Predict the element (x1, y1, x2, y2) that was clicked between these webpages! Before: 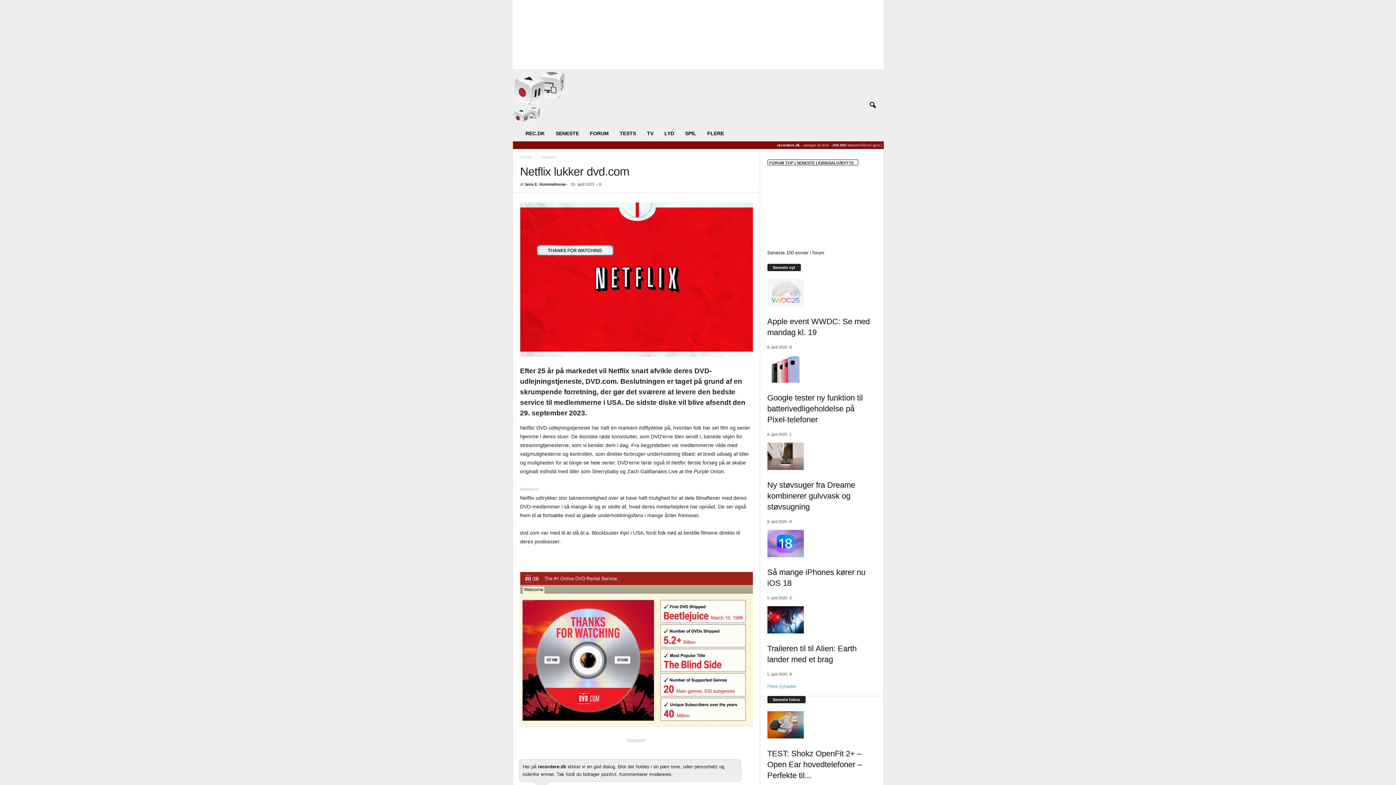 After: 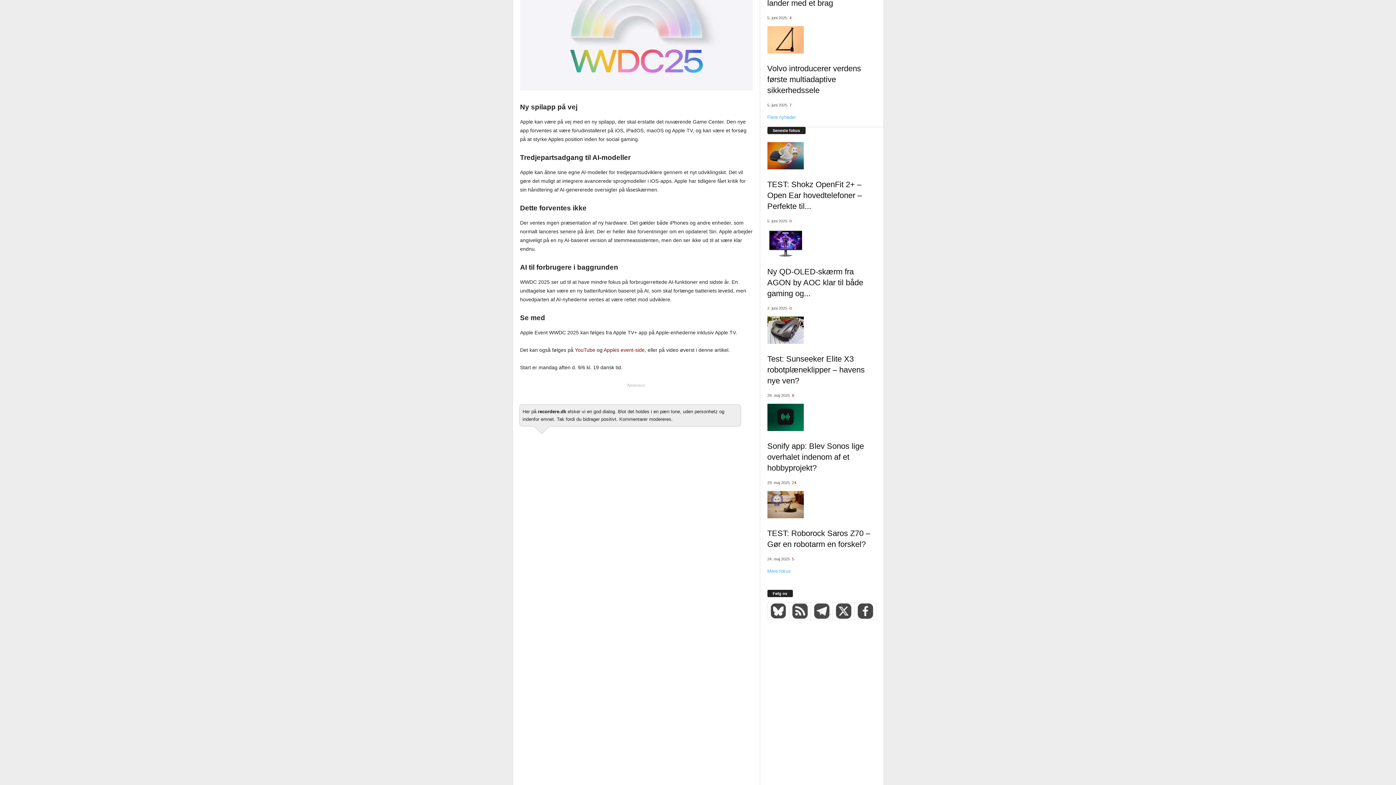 Action: bbox: (789, 345, 791, 349) label: 0